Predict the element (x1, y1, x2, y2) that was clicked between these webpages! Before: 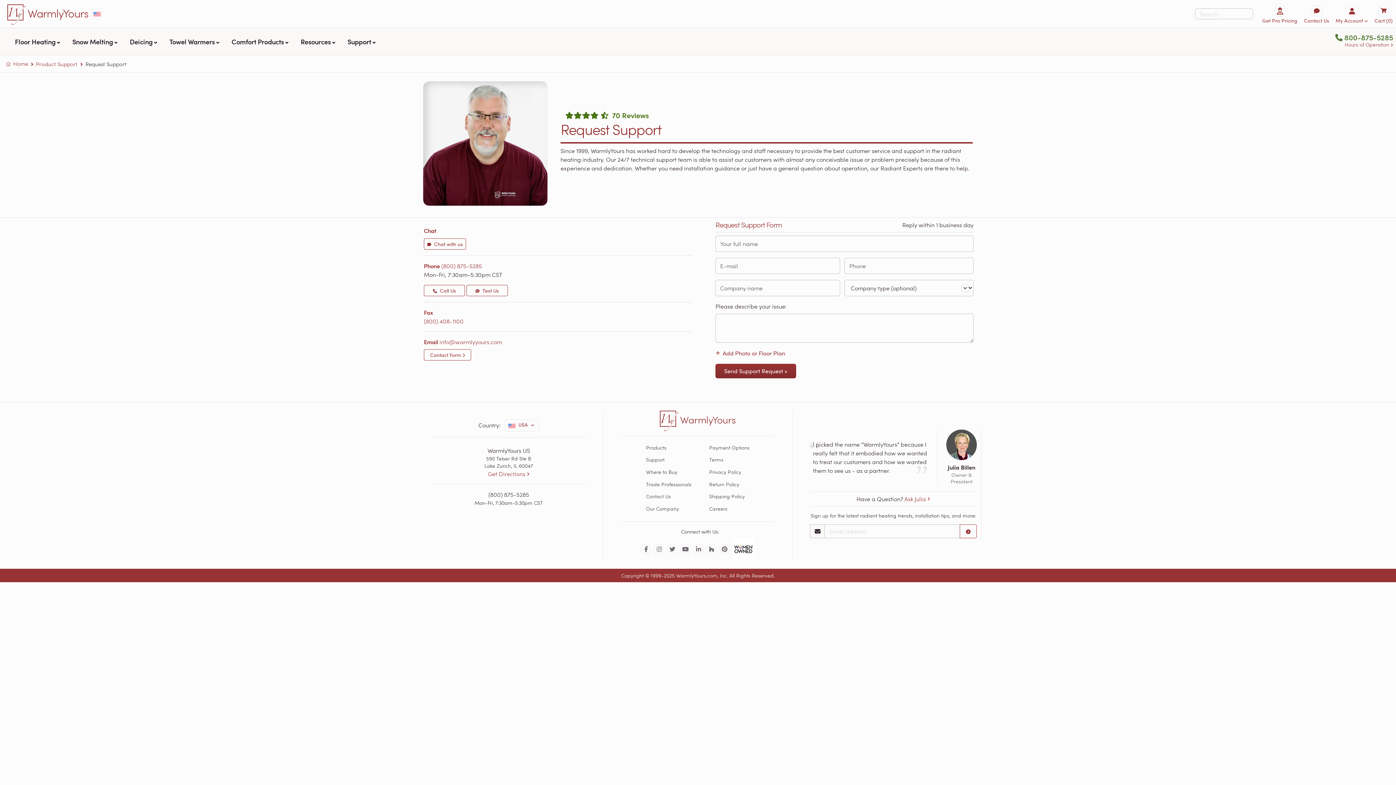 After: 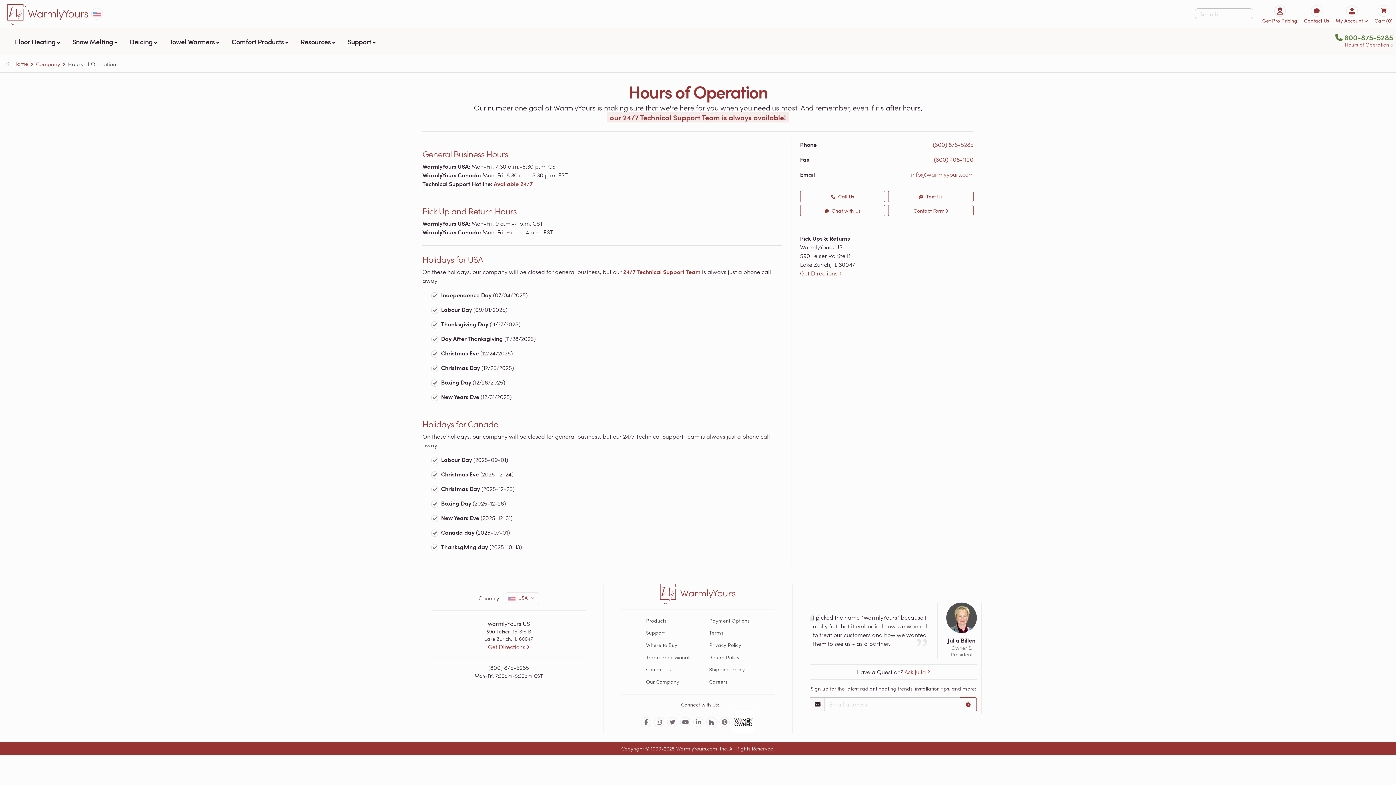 Action: bbox: (1345, 41, 1393, 48) label: Hours of Operation 